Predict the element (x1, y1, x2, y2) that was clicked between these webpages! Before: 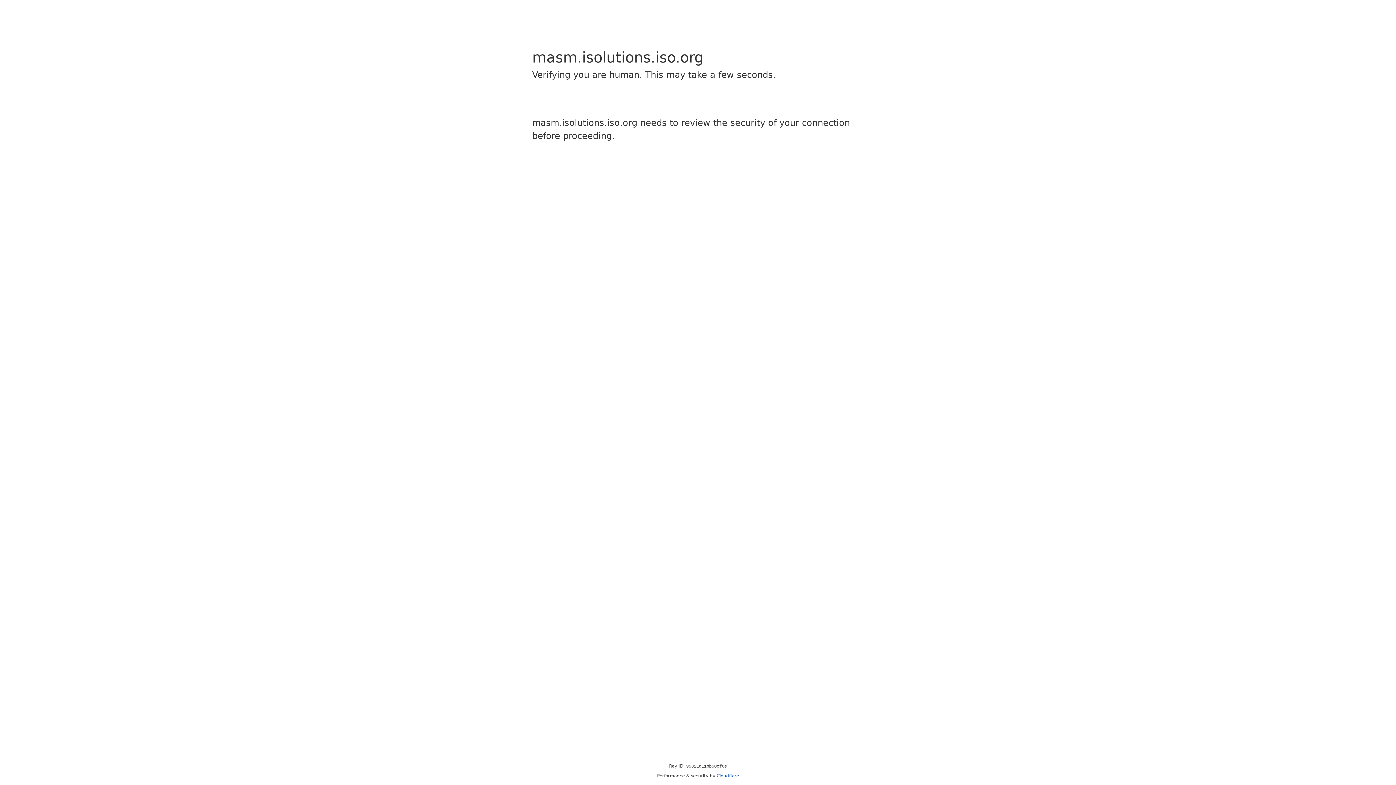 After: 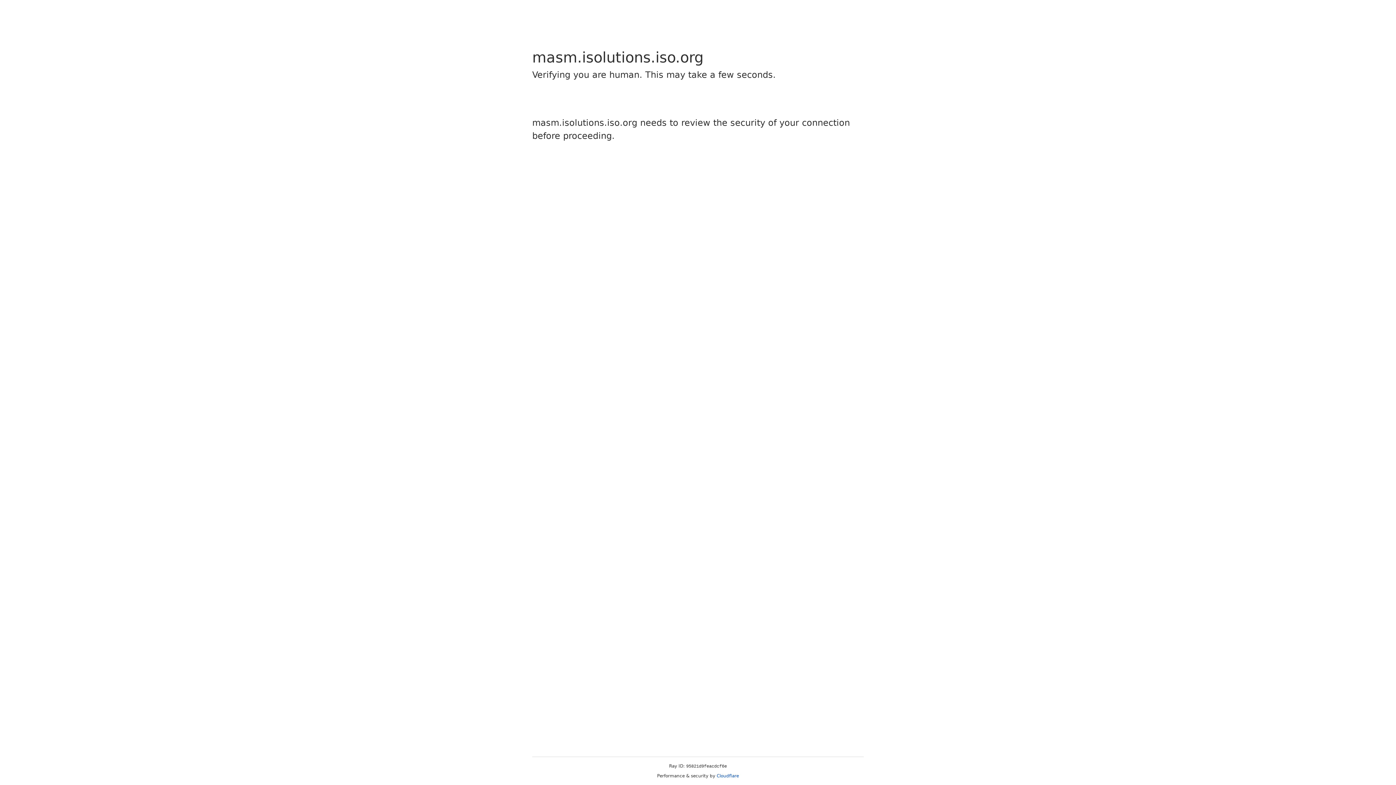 Action: label: Cloudflare bbox: (716, 773, 739, 778)